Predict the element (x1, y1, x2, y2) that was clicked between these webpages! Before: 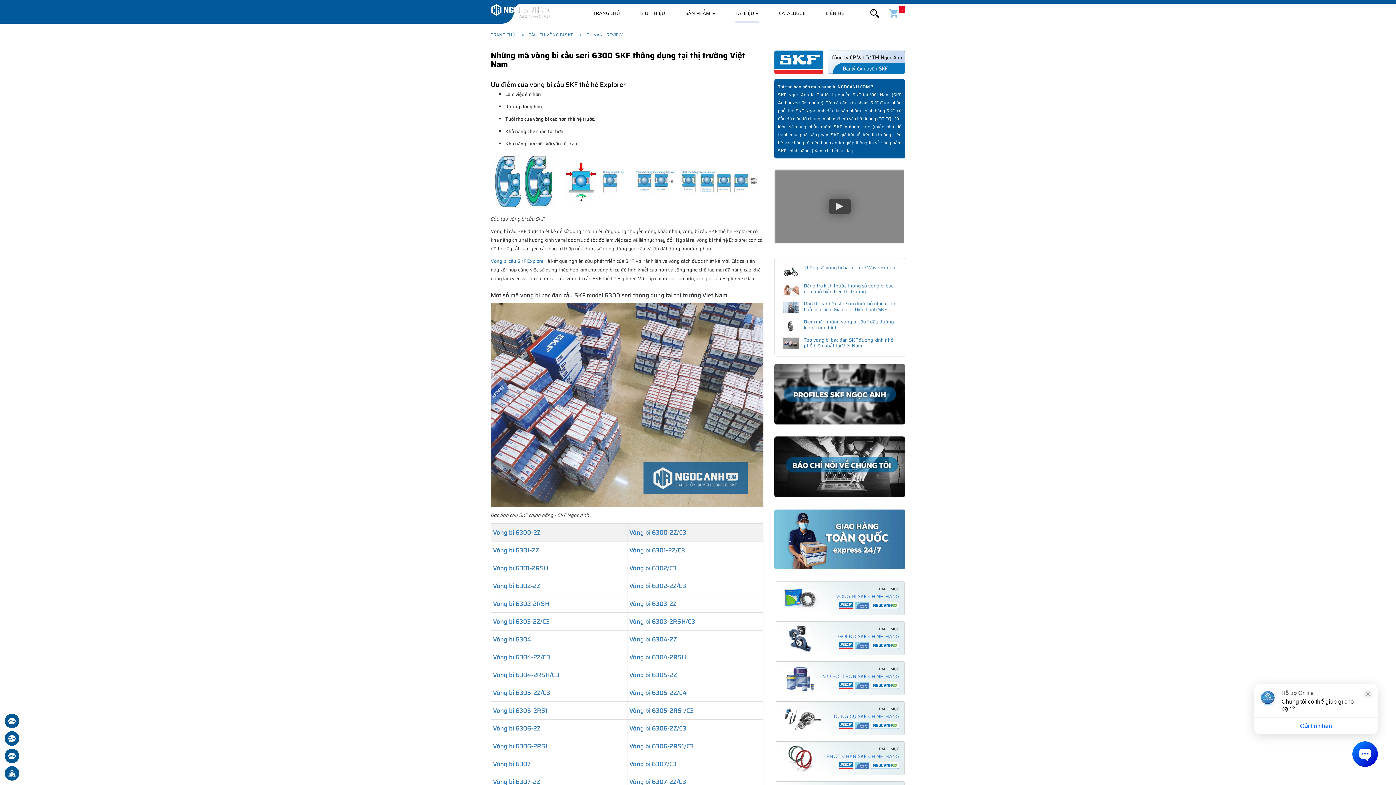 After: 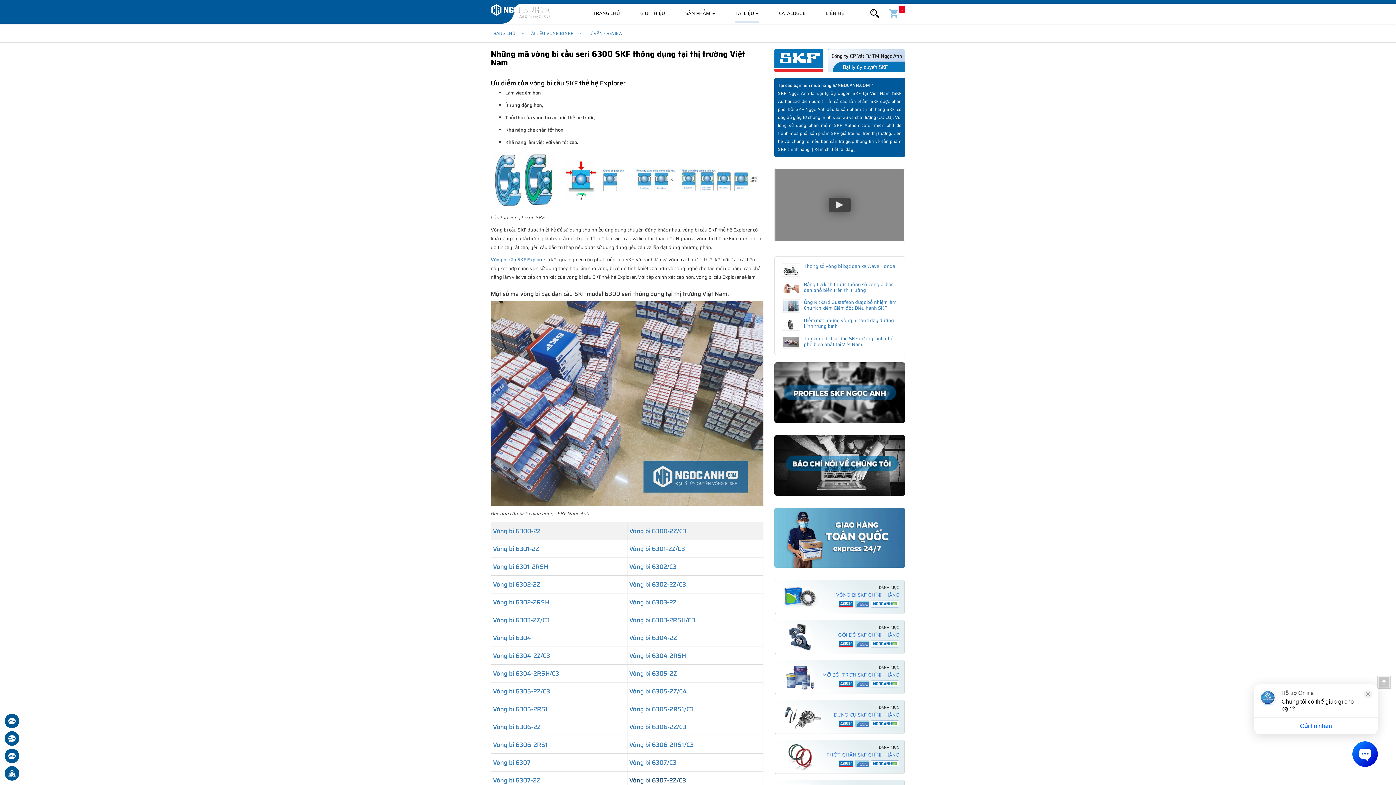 Action: label: Vòng bi 6307-2Z/C3 bbox: (629, 777, 686, 786)